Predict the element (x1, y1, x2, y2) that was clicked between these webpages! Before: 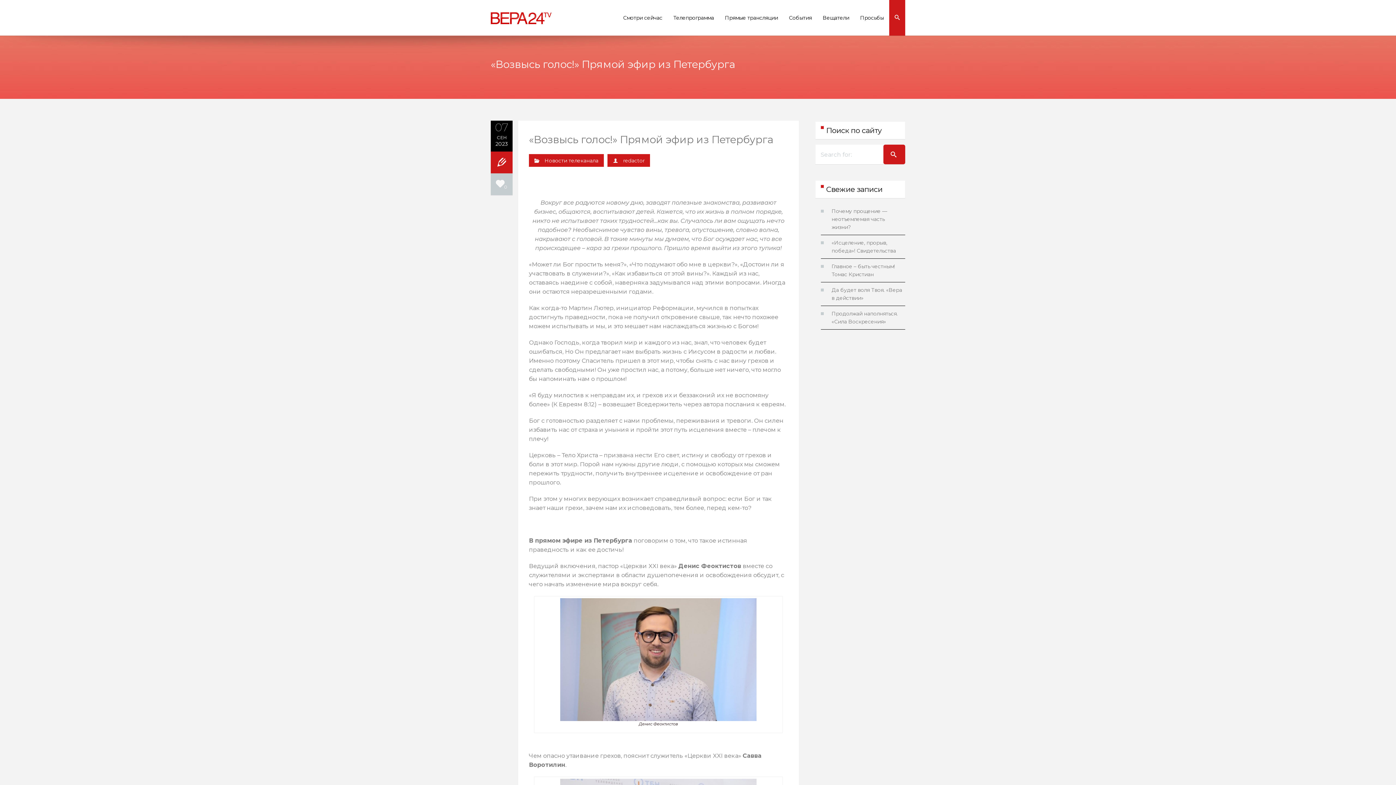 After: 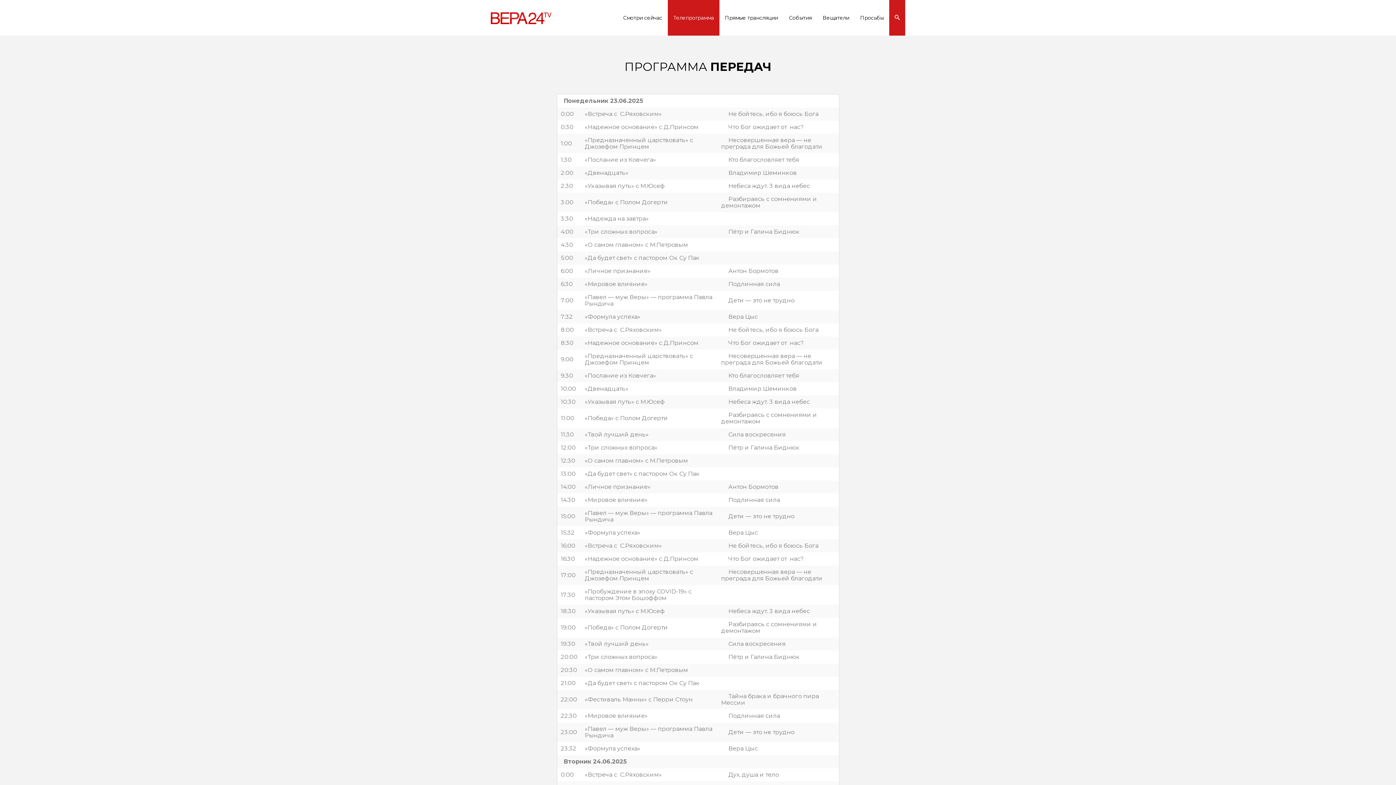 Action: label: Телепрограмма bbox: (668, 0, 719, 35)